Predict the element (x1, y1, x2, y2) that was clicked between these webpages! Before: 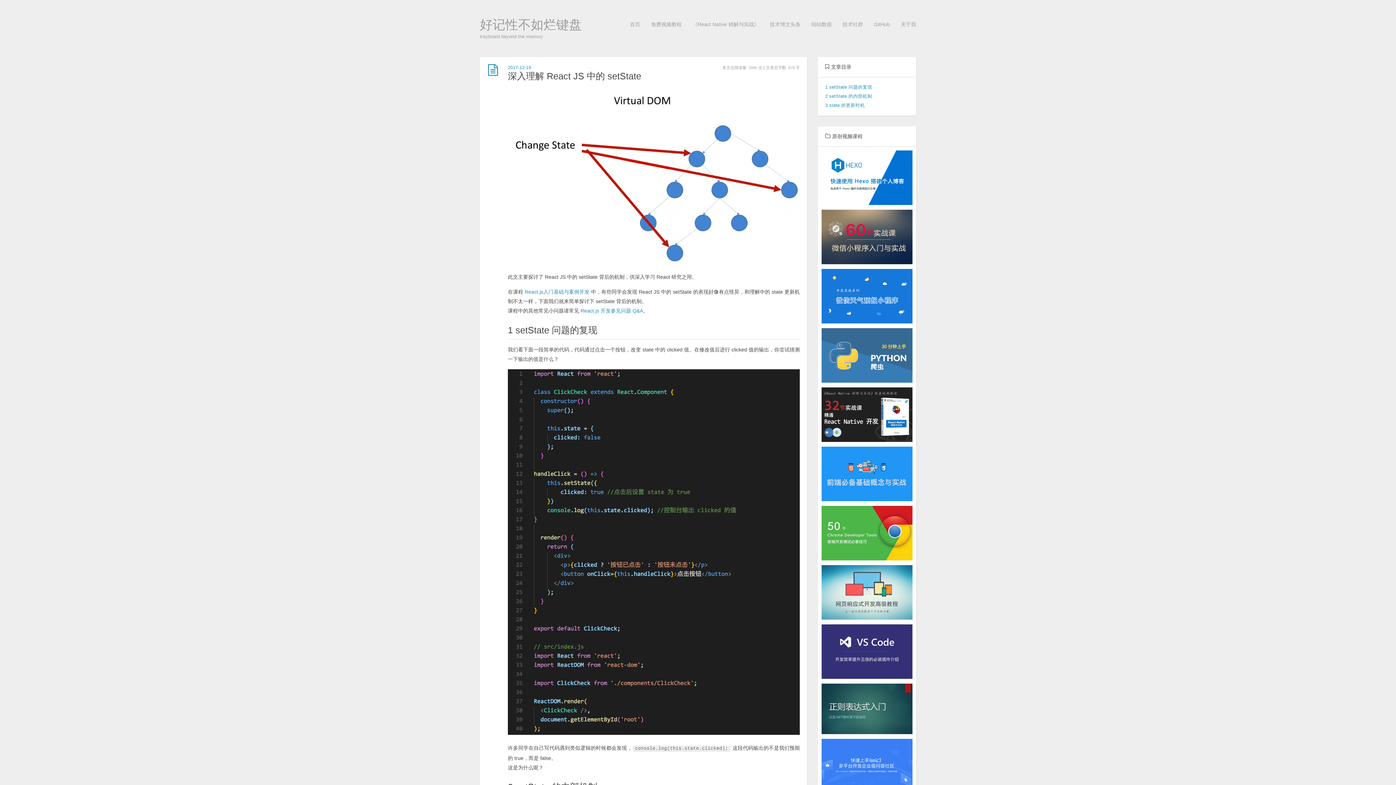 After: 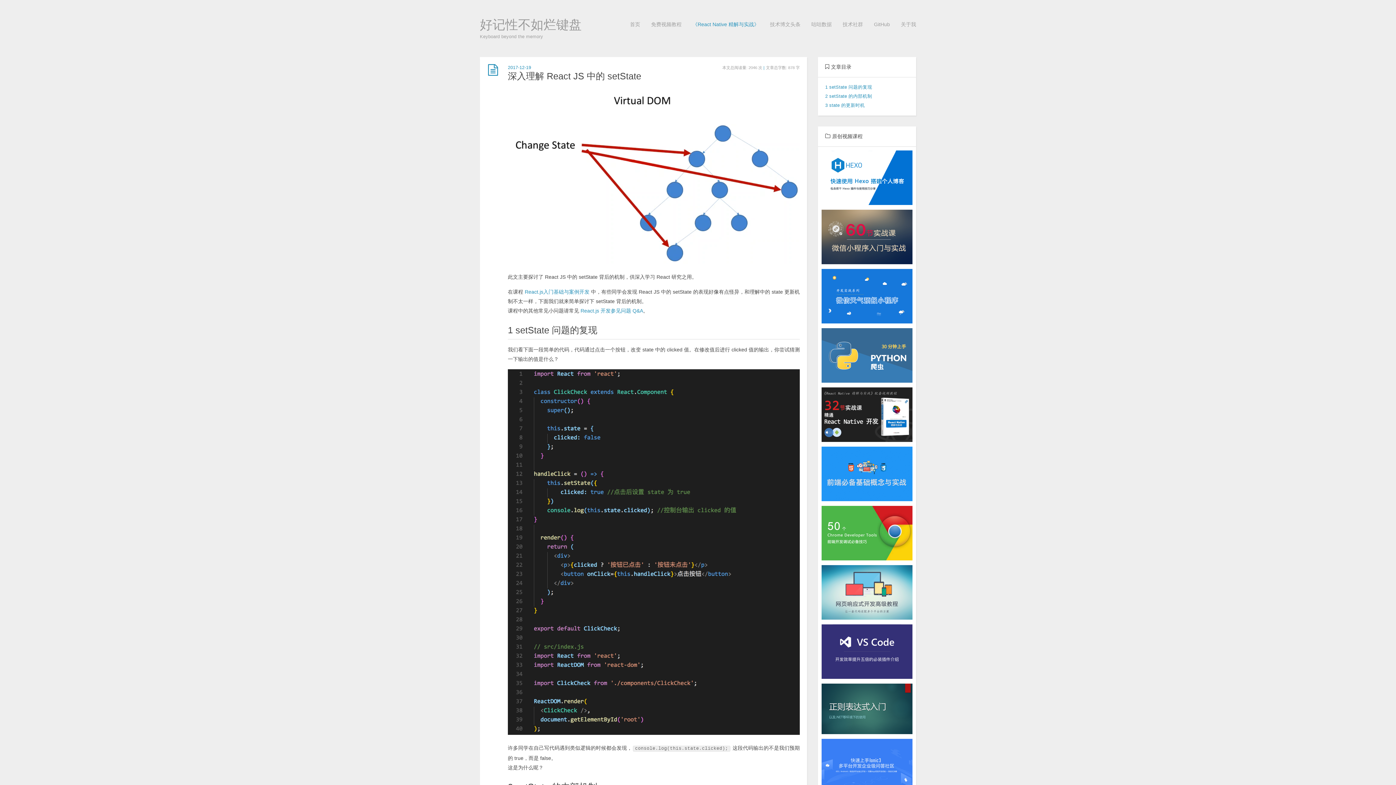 Action: label: 《React Native 精解与实战》 bbox: (692, 21, 759, 27)